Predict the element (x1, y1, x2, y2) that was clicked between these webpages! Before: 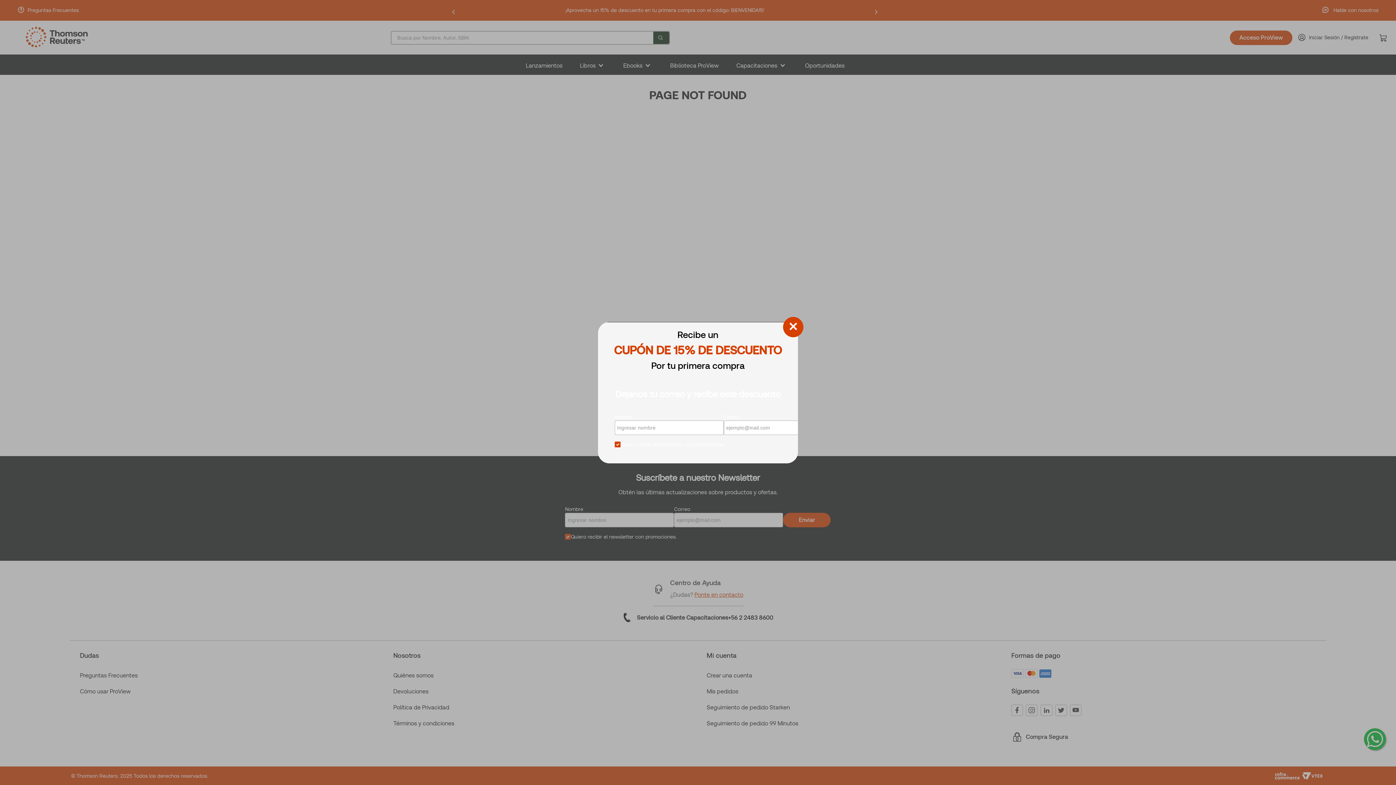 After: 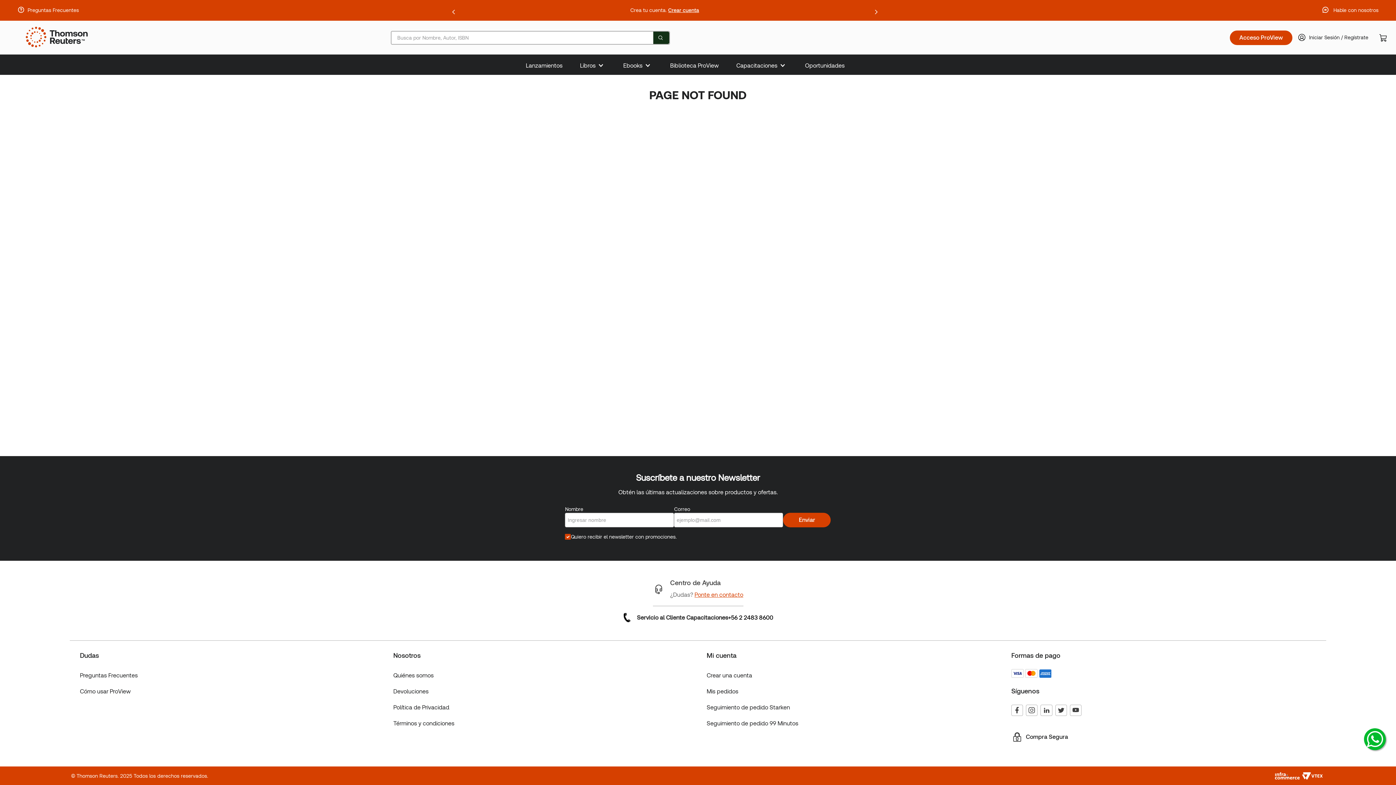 Action: bbox: (783, 316, 803, 337)